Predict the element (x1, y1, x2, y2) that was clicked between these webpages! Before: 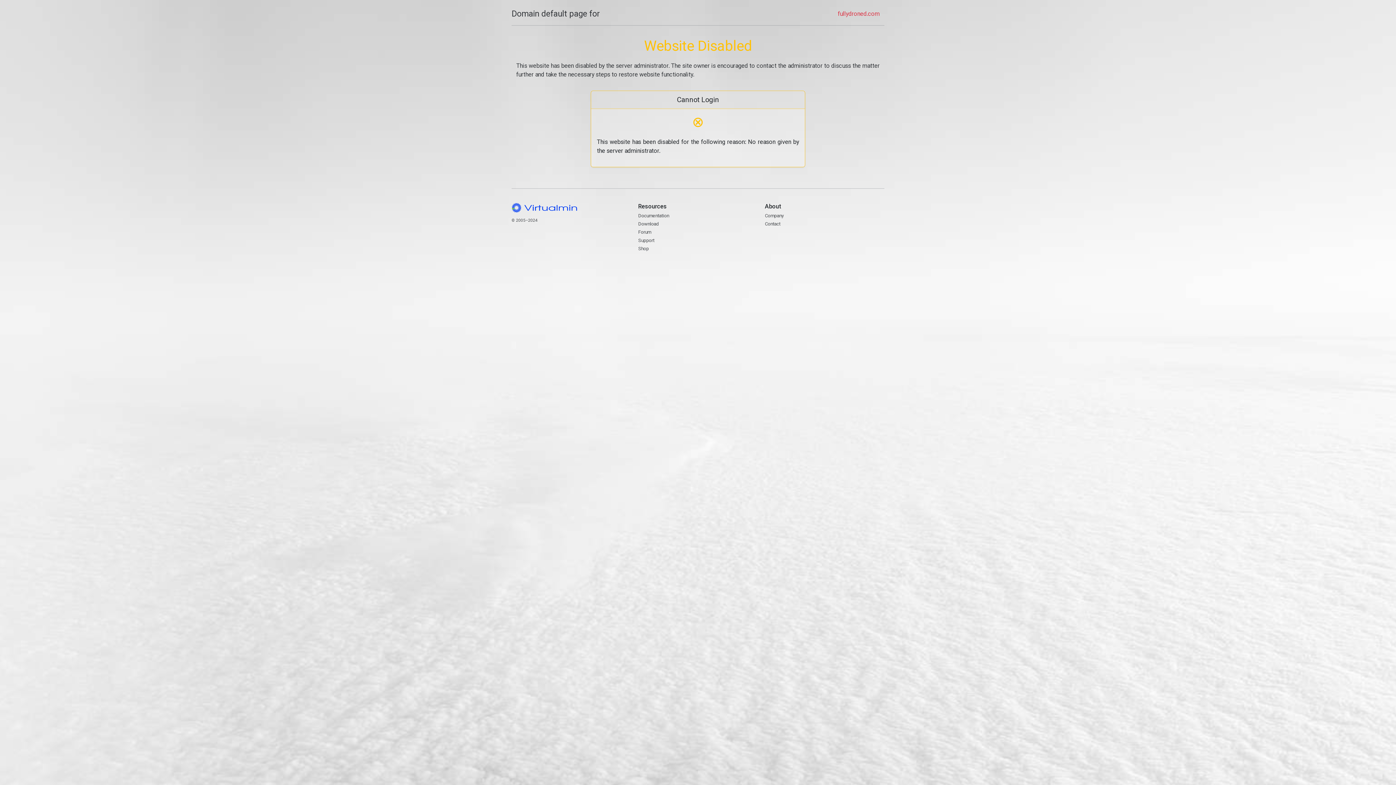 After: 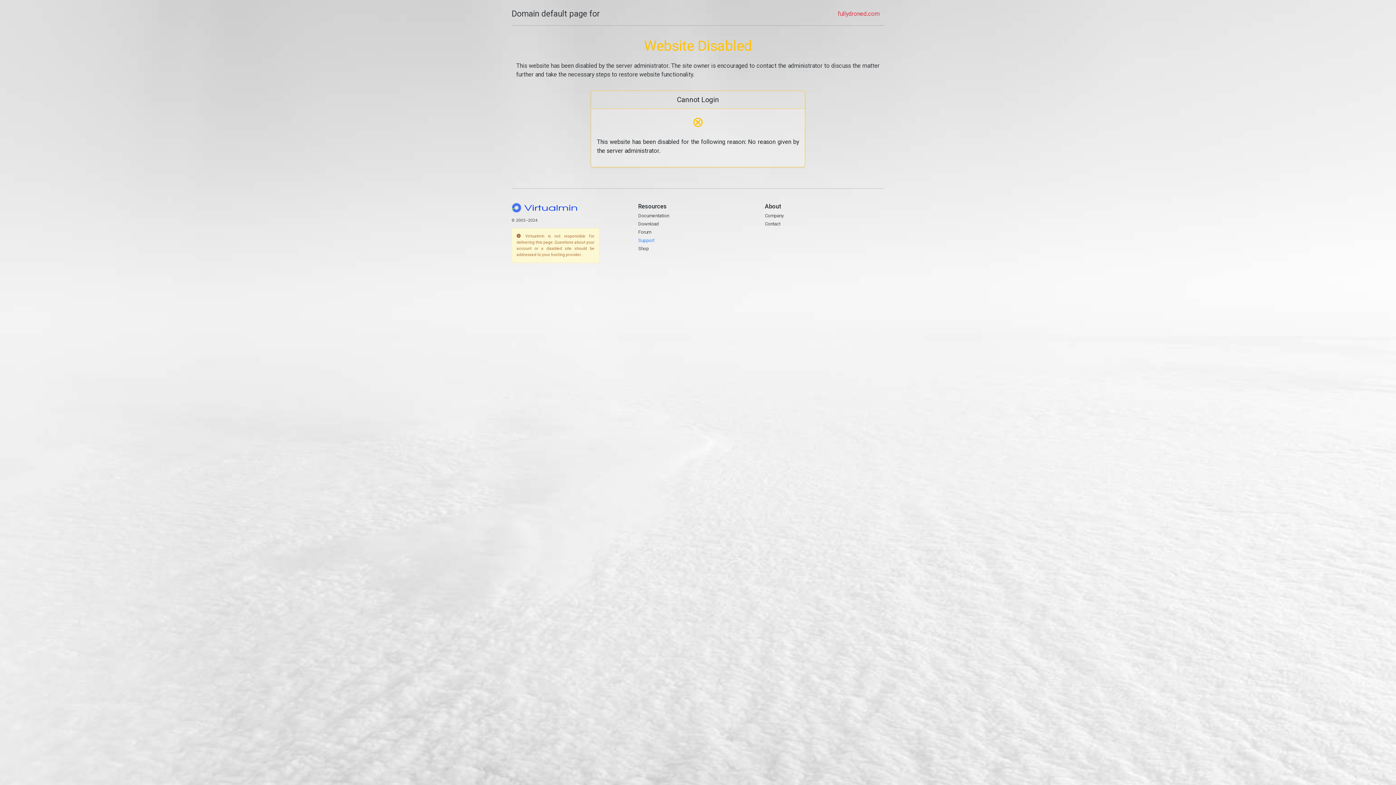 Action: bbox: (638, 237, 654, 243) label: Support